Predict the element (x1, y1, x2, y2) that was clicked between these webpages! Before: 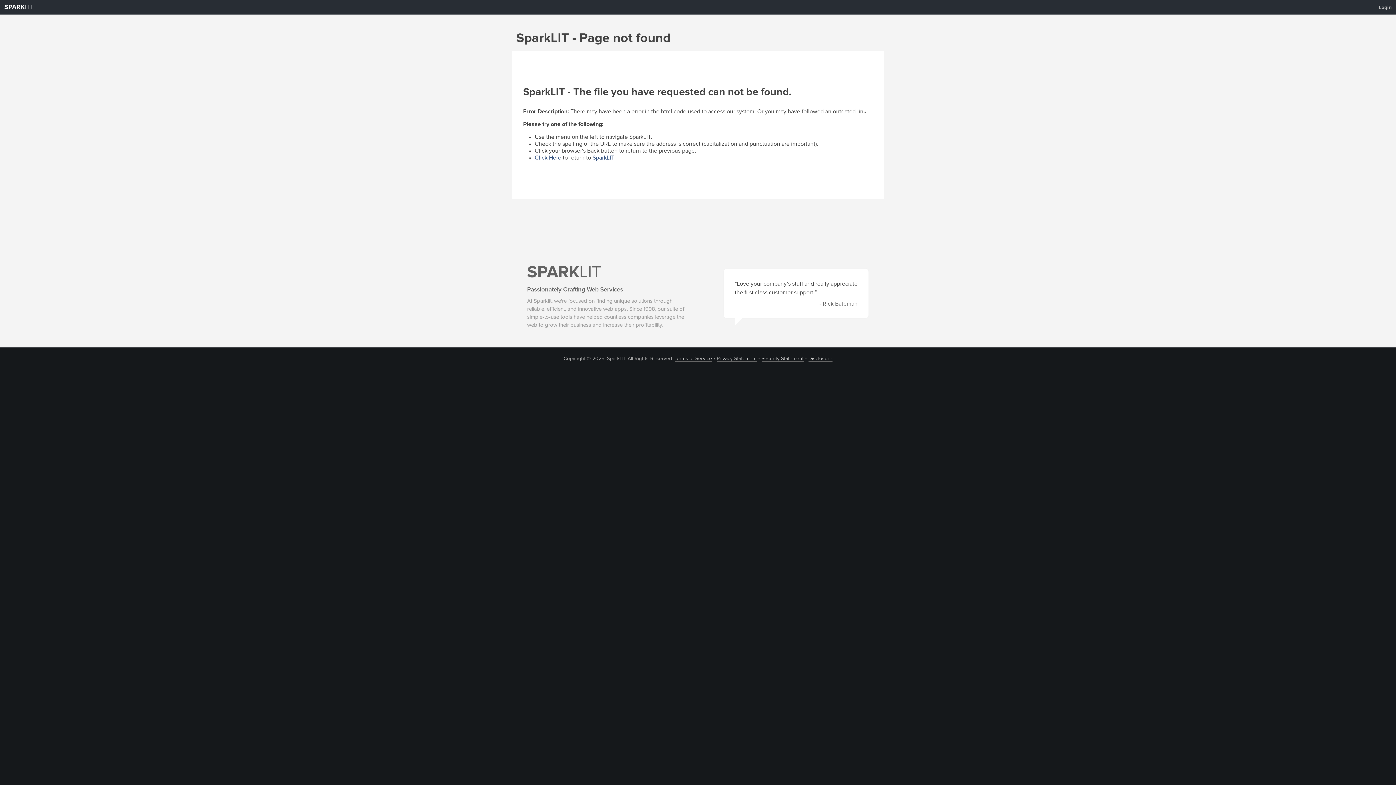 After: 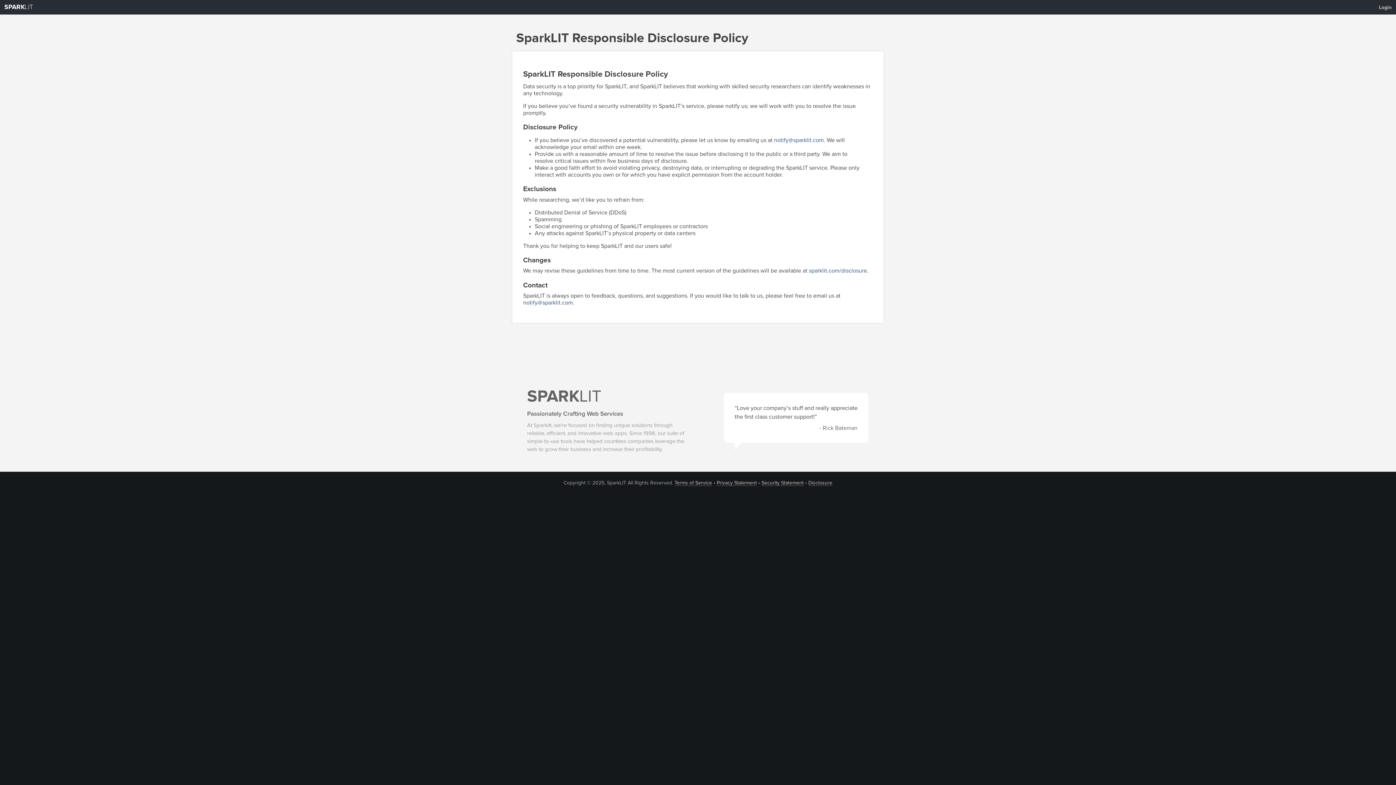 Action: label: Disclosure bbox: (808, 356, 832, 361)